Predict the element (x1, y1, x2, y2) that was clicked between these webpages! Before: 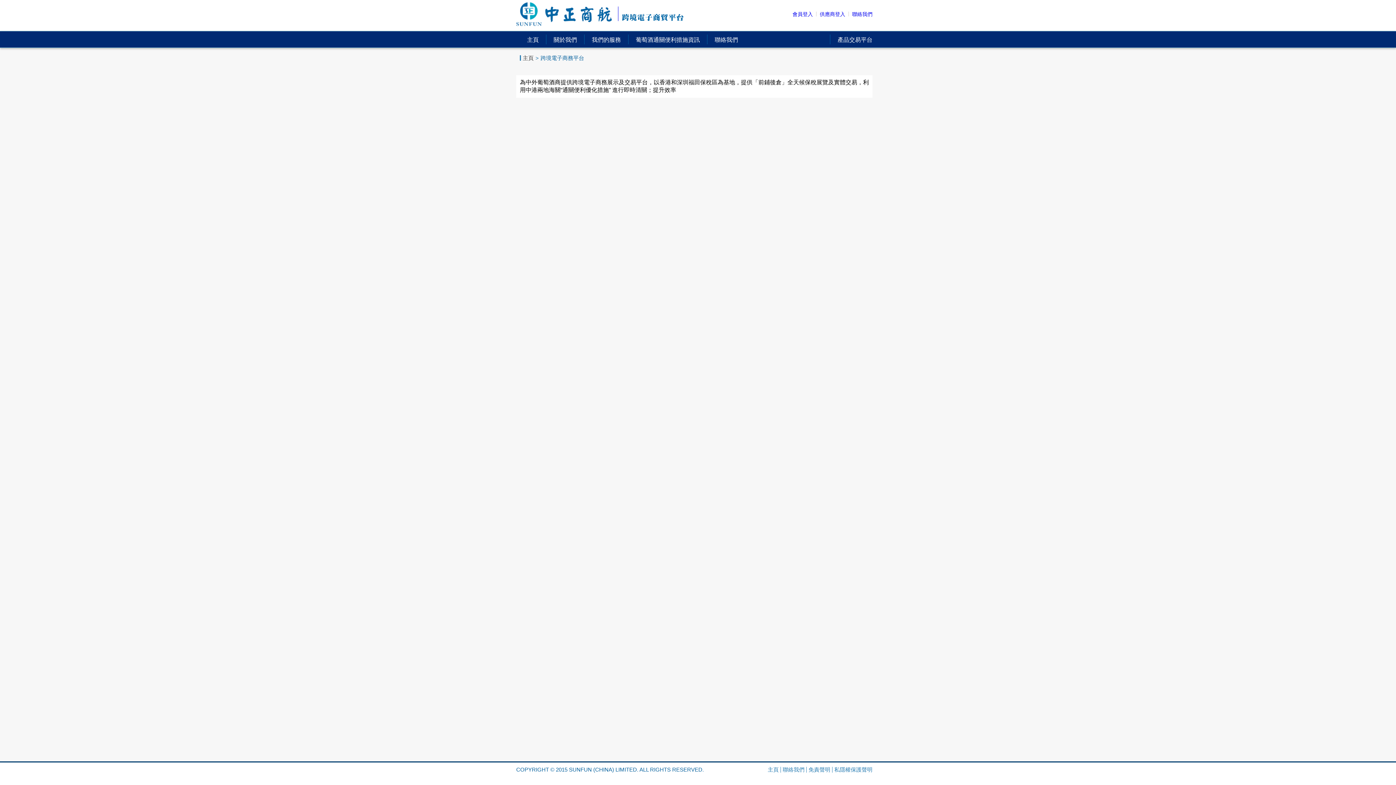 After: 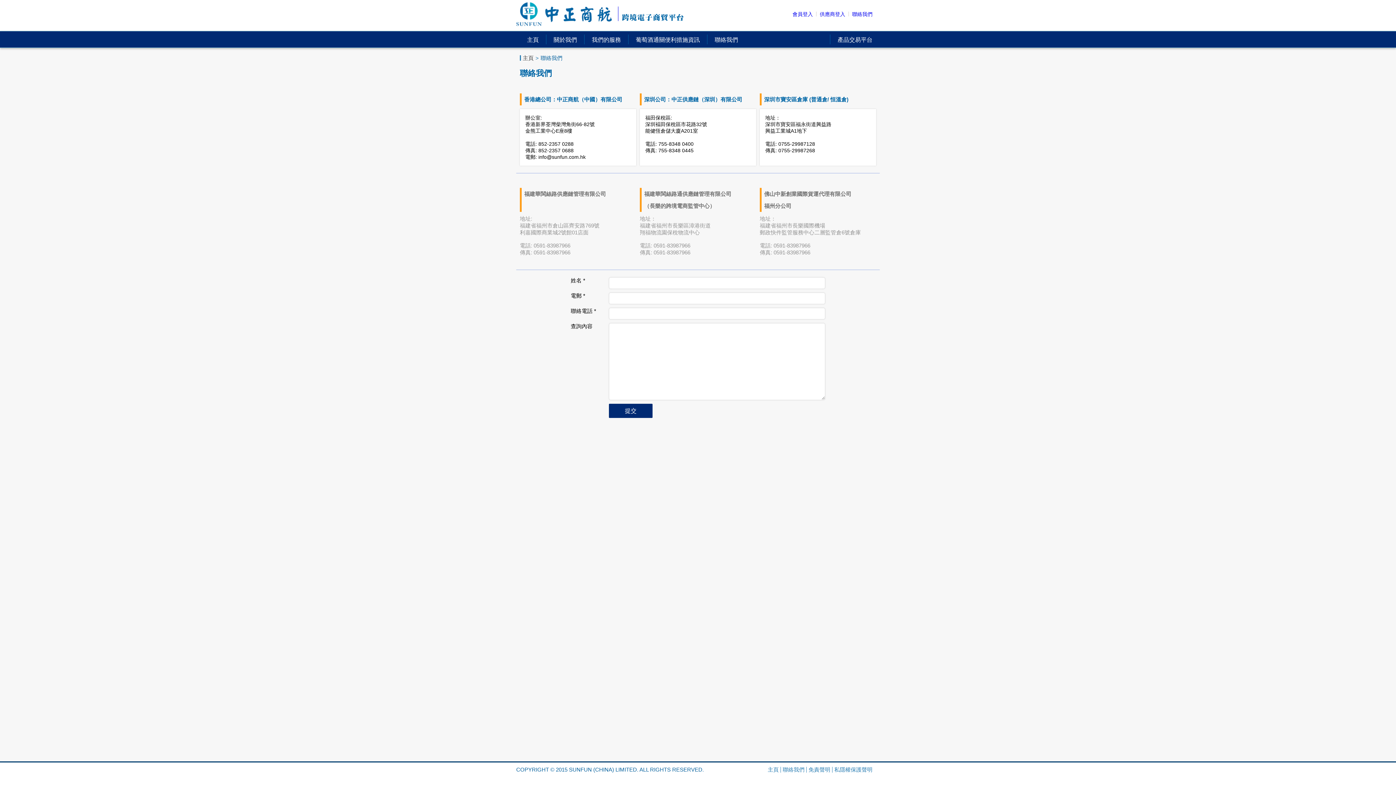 Action: bbox: (780, 767, 806, 773) label: 聯絡我們